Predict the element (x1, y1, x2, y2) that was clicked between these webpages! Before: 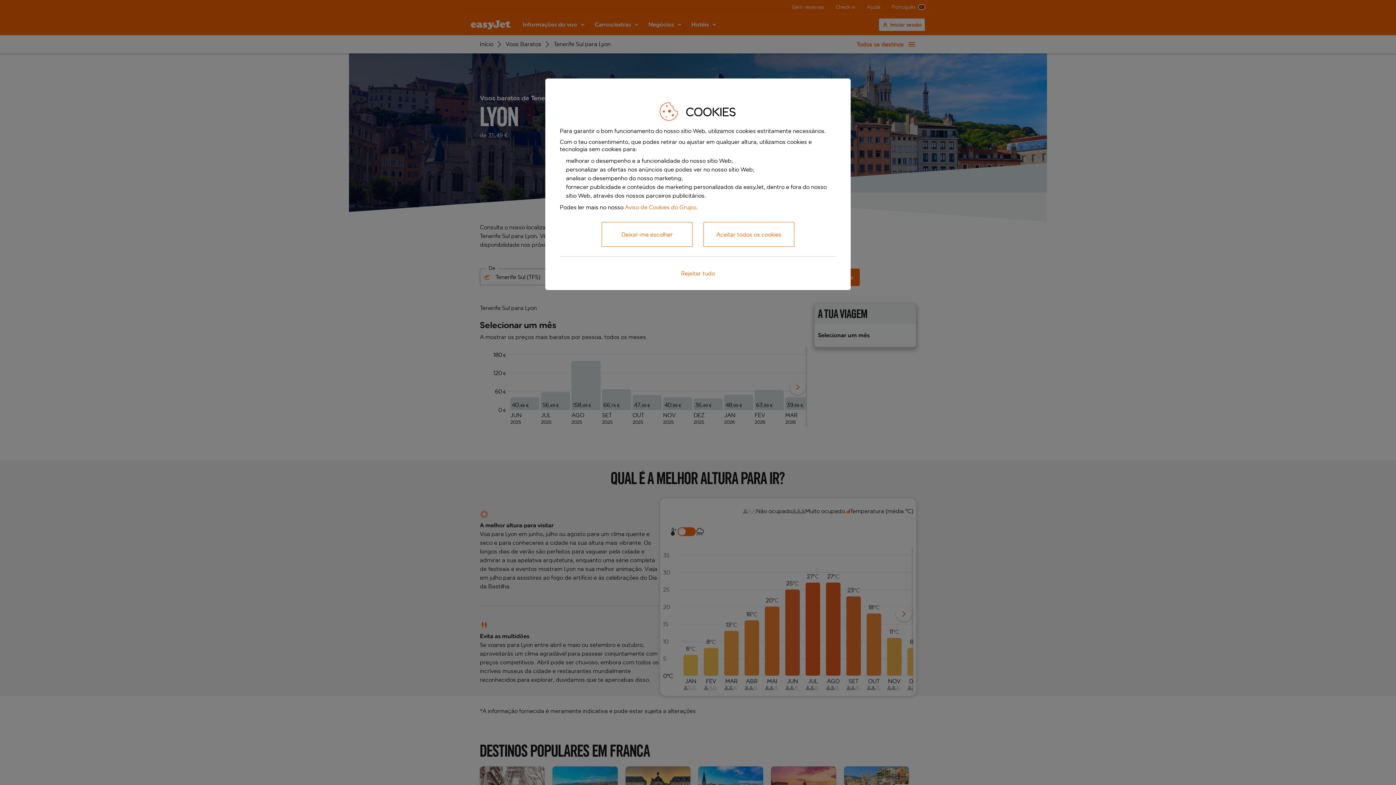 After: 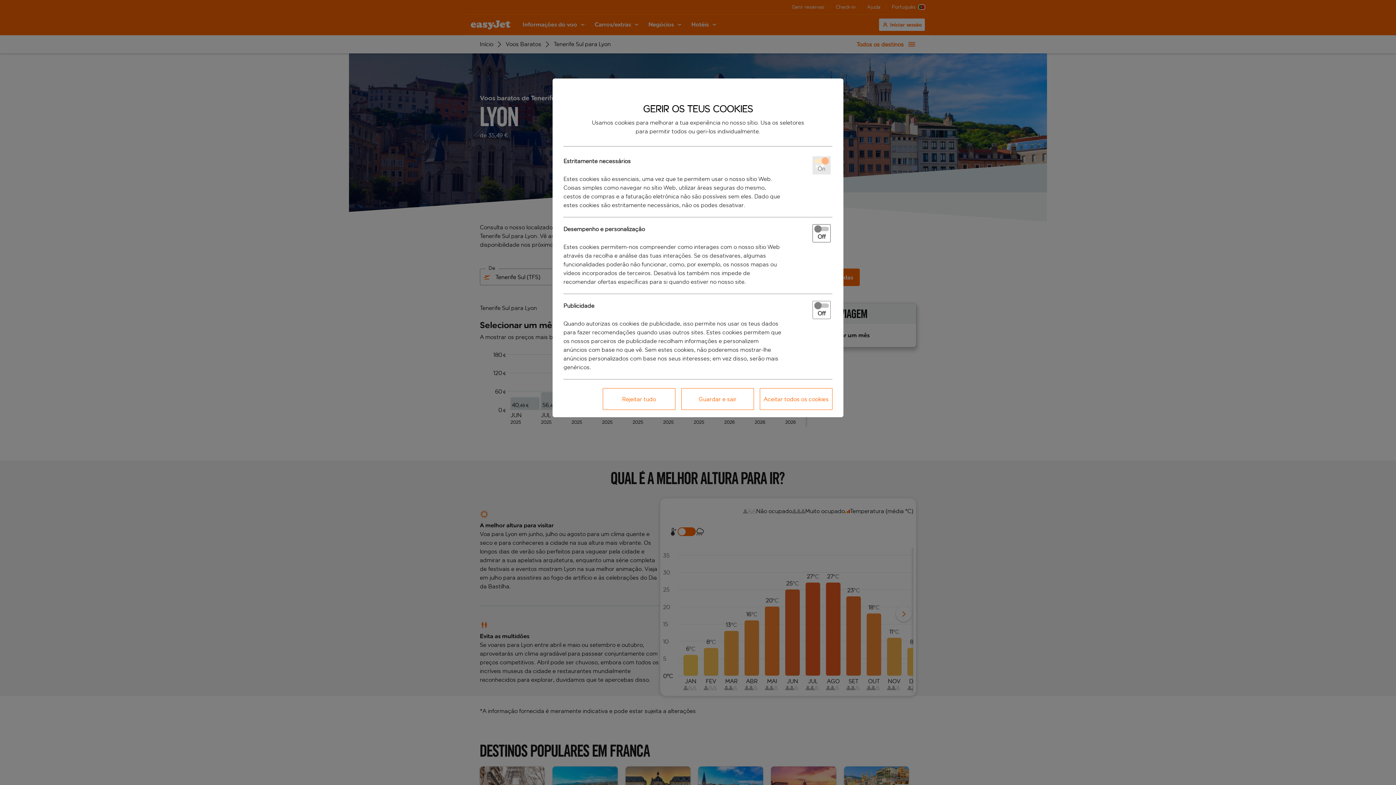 Action: label: Deixar-me escolher bbox: (601, 222, 692, 246)